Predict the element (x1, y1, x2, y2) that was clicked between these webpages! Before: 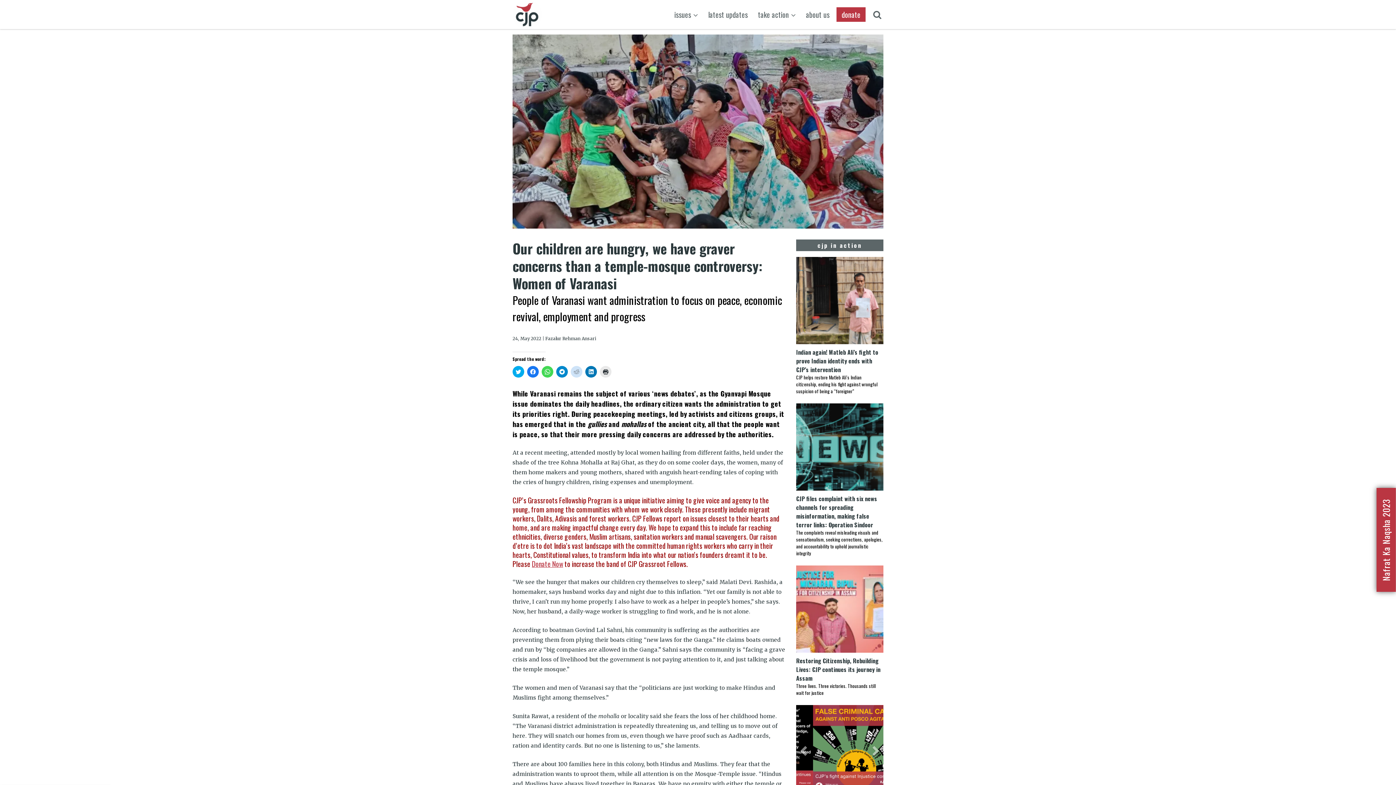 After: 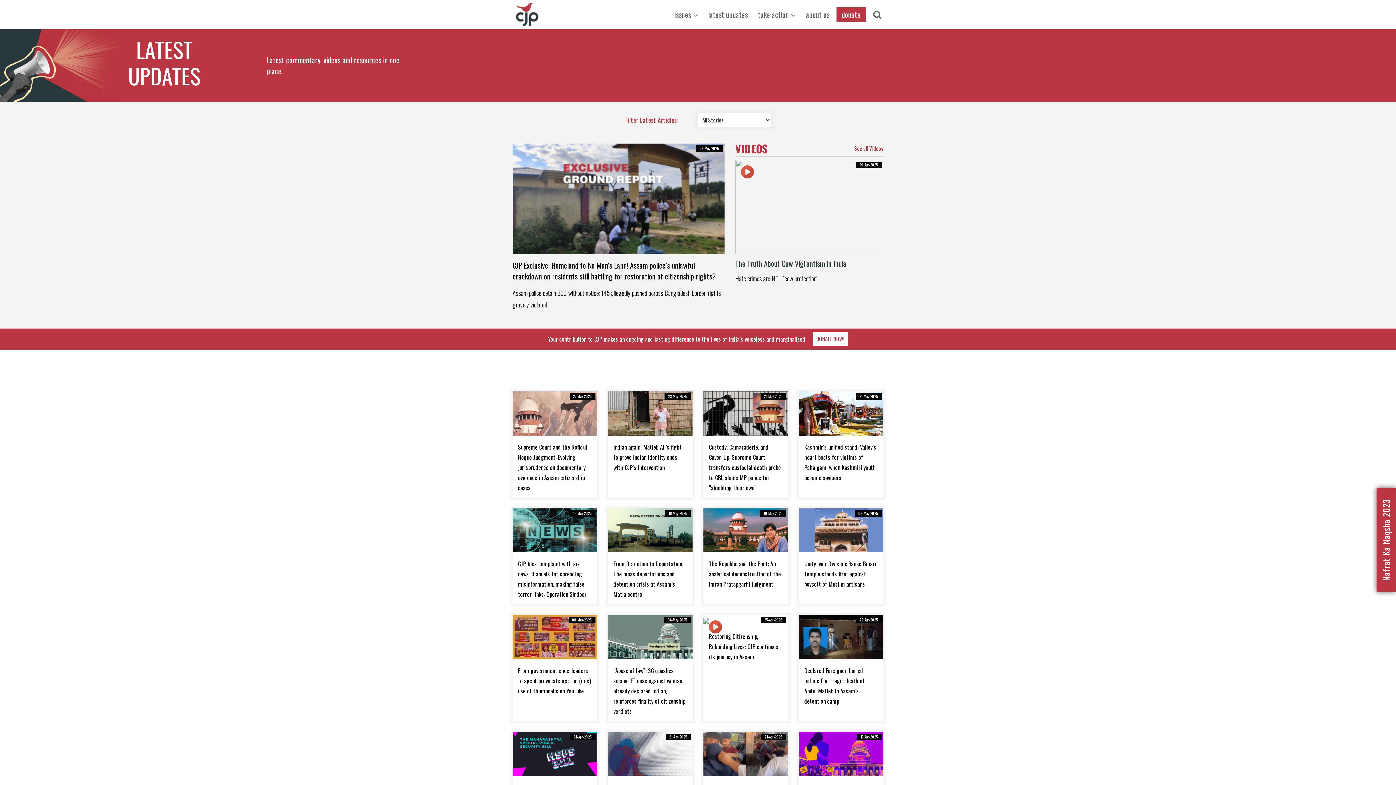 Action: label: latest updates bbox: (703, 7, 753, 21)